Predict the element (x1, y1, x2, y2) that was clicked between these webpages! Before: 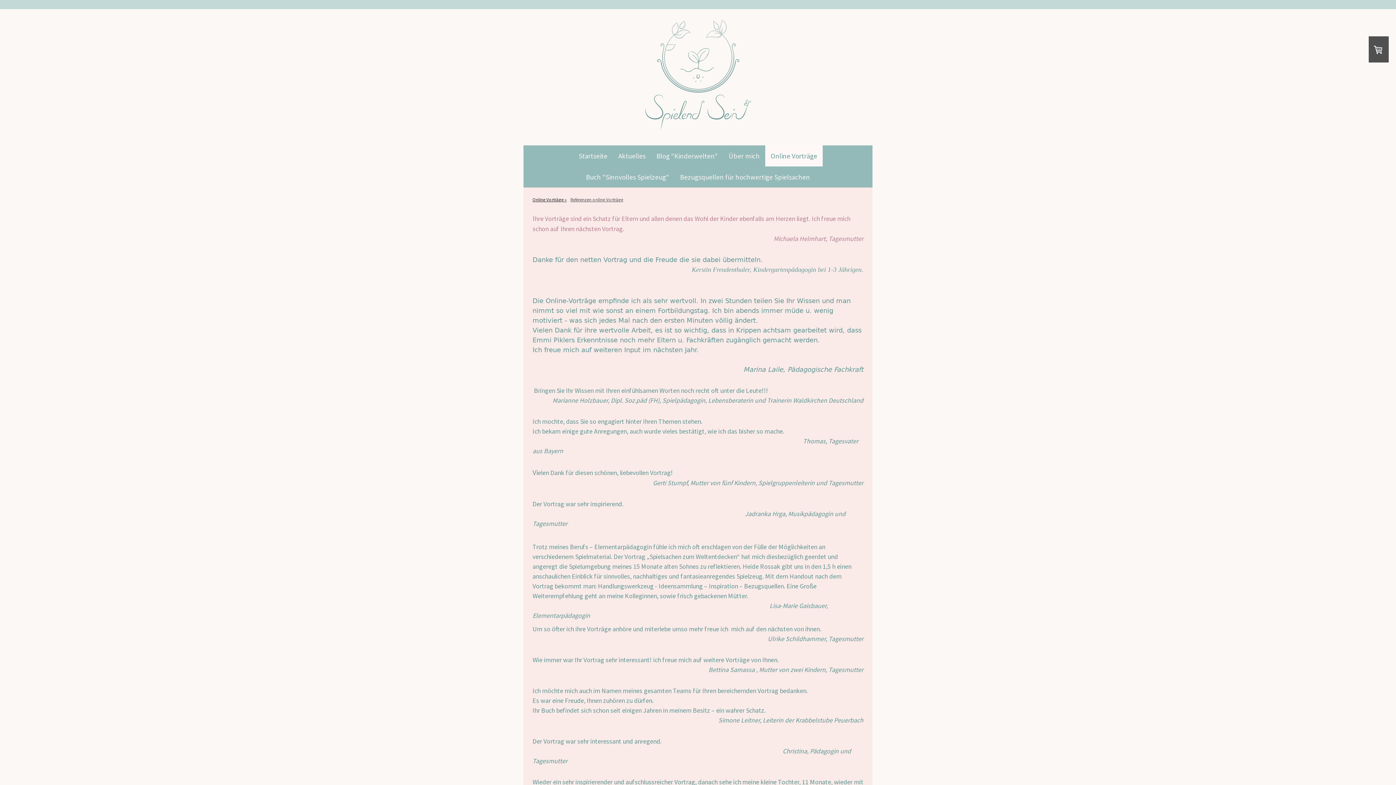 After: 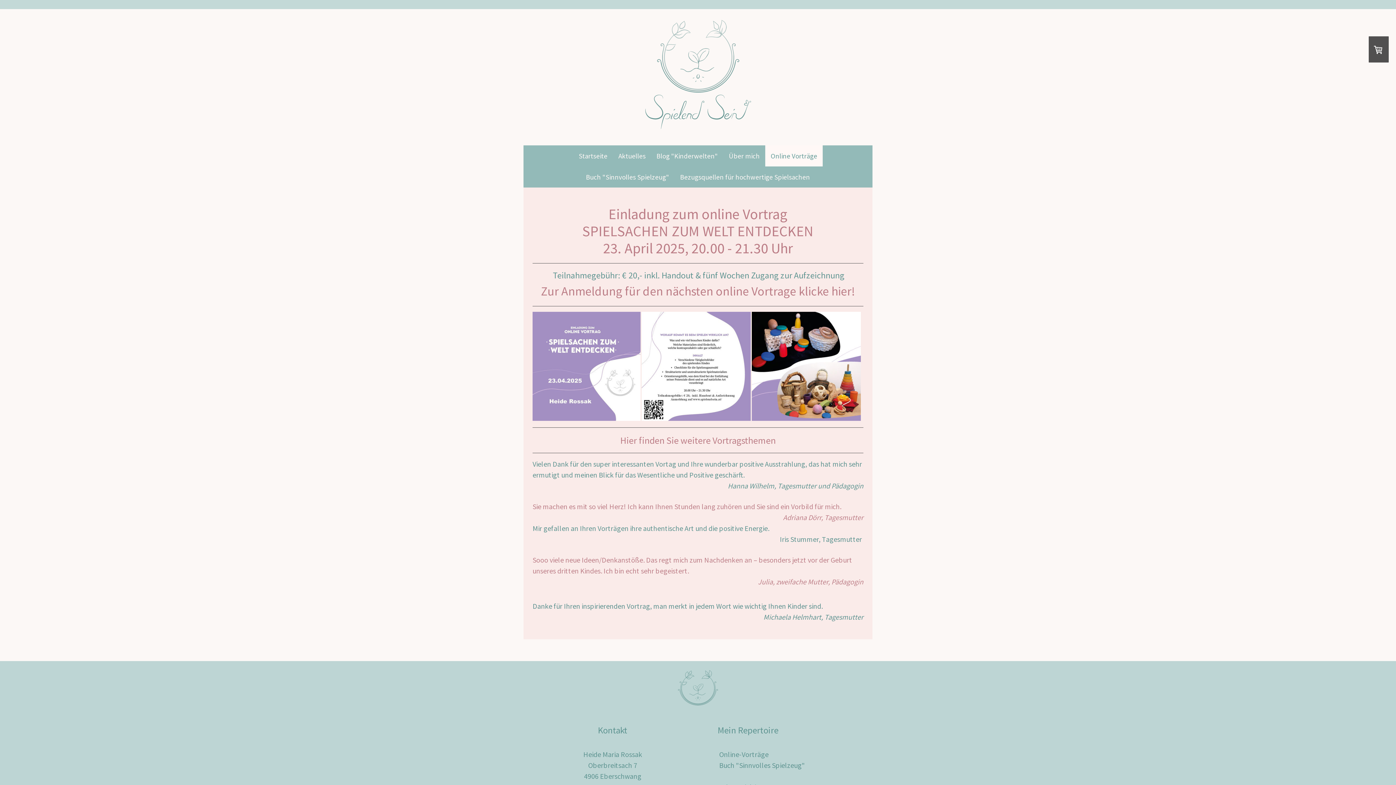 Action: bbox: (530, 193, 568, 206) label: Online Vorträge